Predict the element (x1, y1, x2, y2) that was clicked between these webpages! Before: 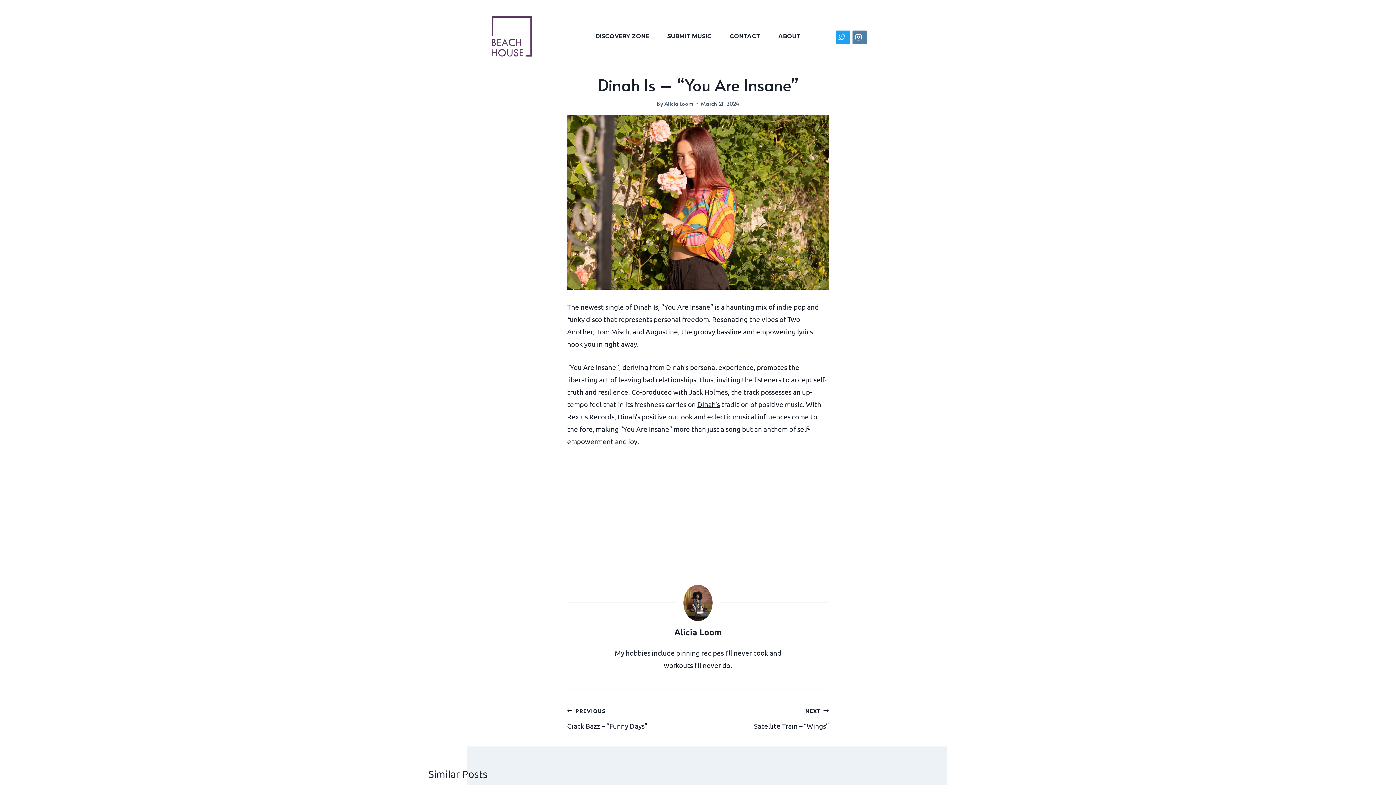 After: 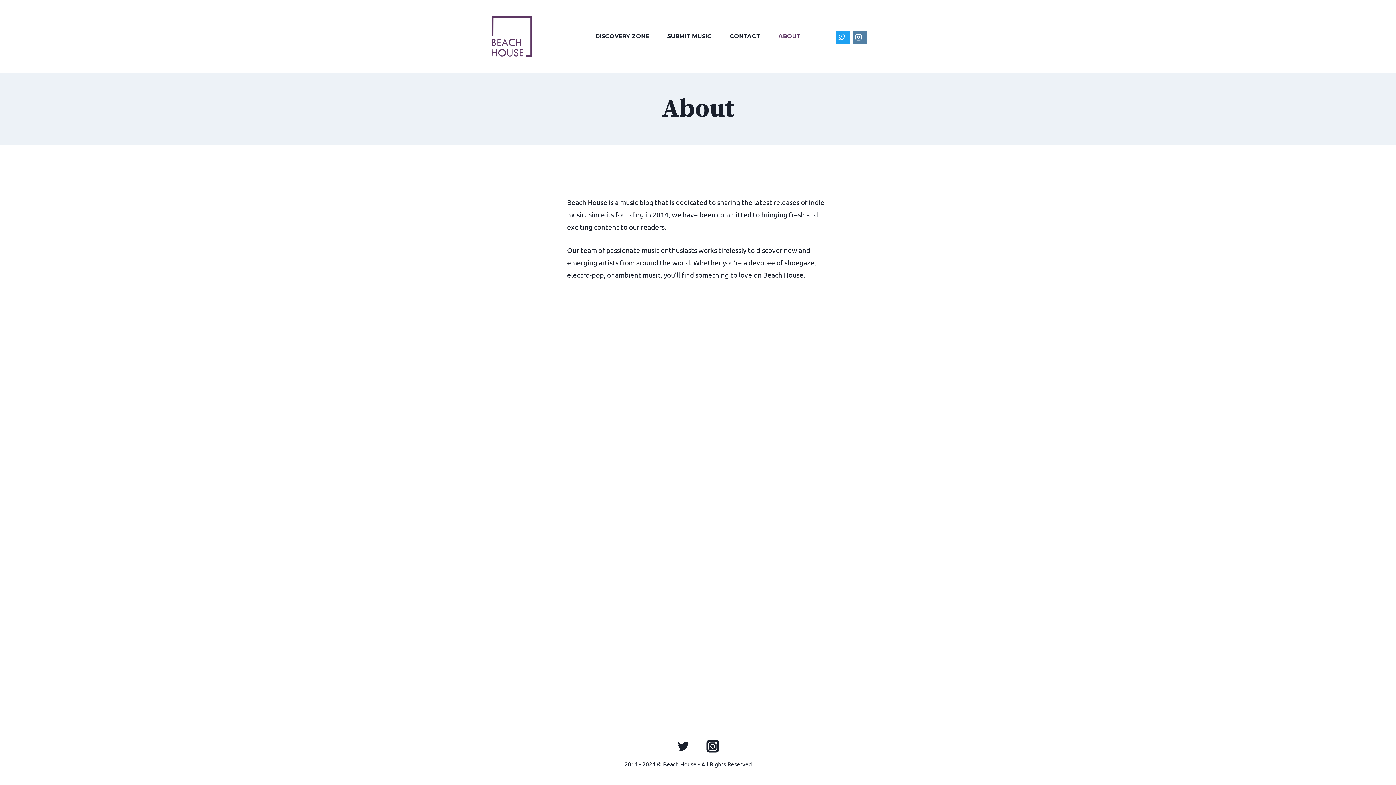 Action: bbox: (769, 0, 809, 72) label: ABOUT